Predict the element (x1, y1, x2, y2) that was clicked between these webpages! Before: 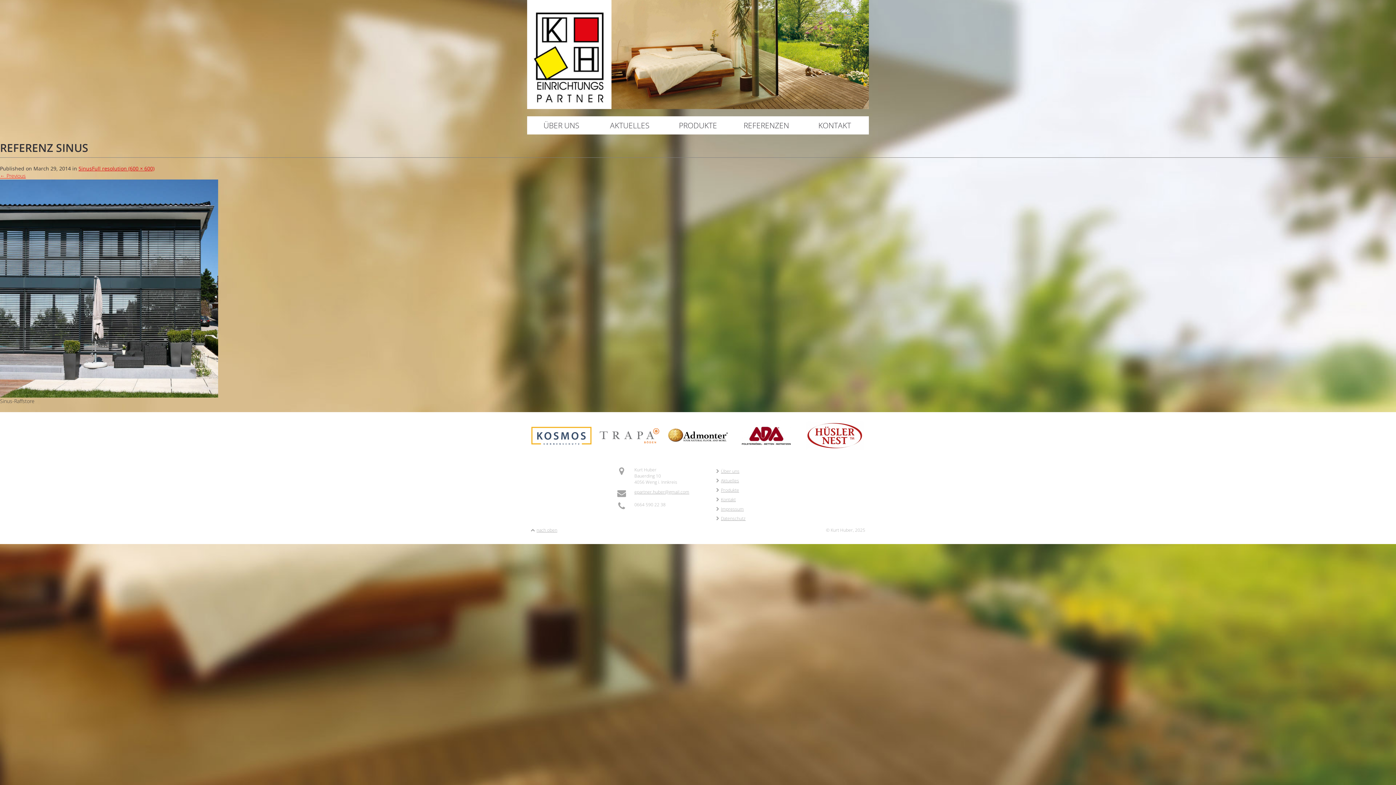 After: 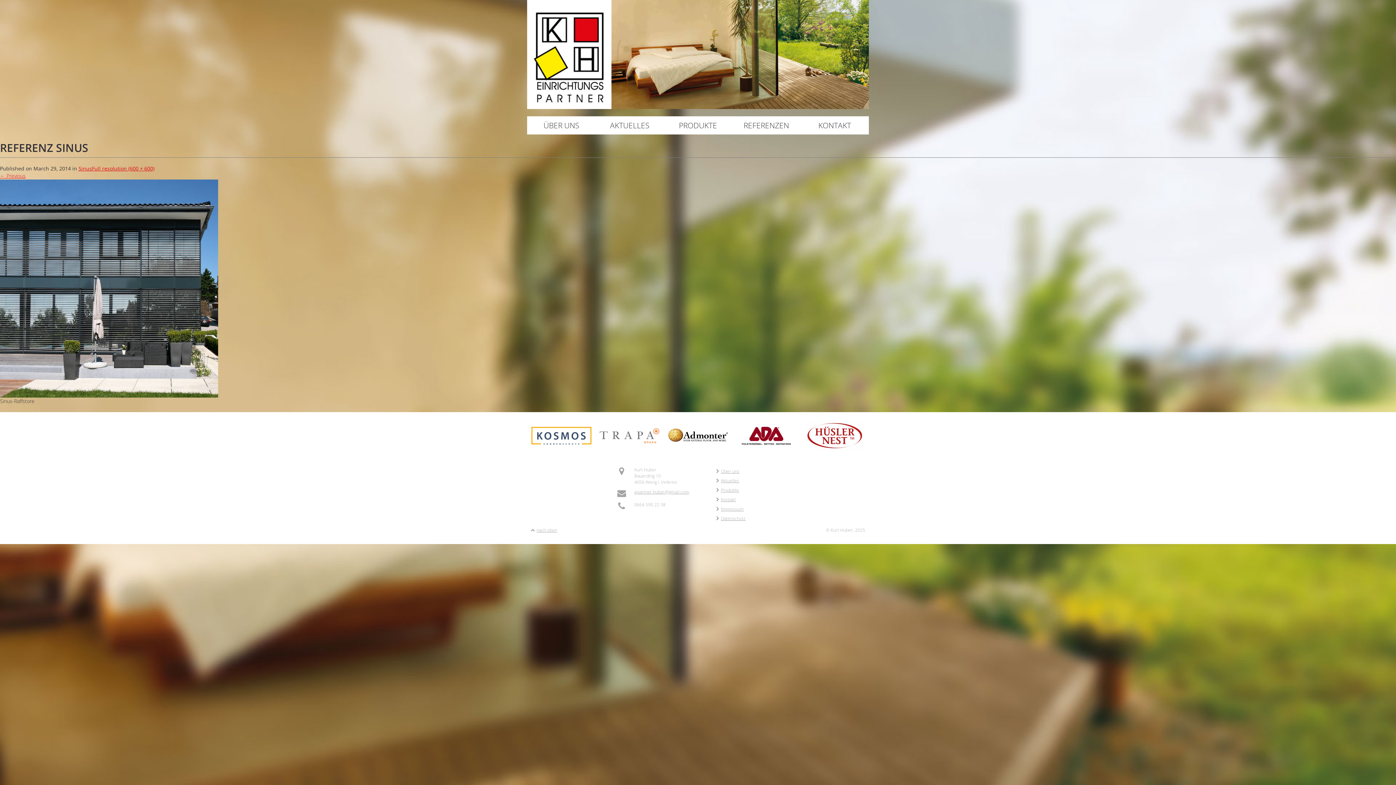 Action: label: epartner.huber@gmail.com bbox: (634, 488, 689, 495)